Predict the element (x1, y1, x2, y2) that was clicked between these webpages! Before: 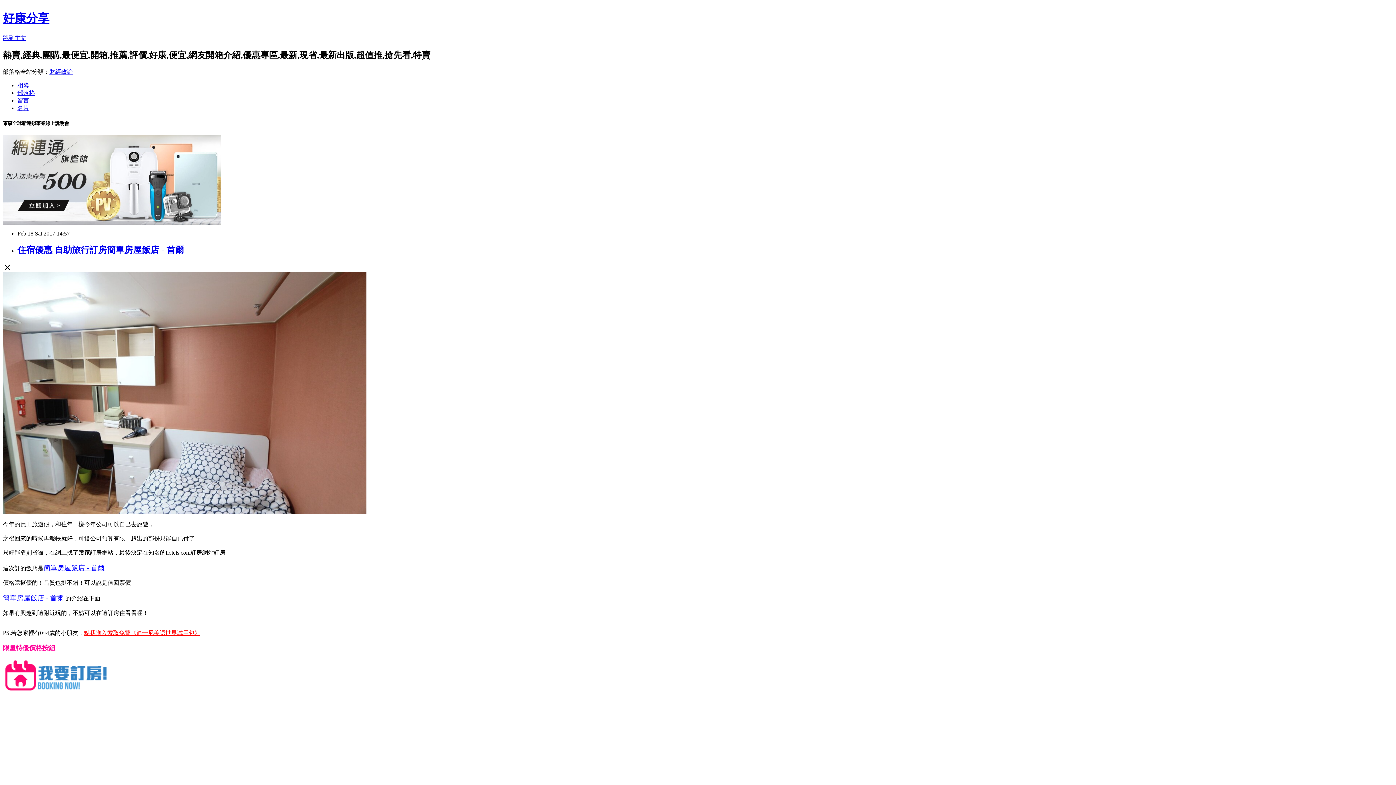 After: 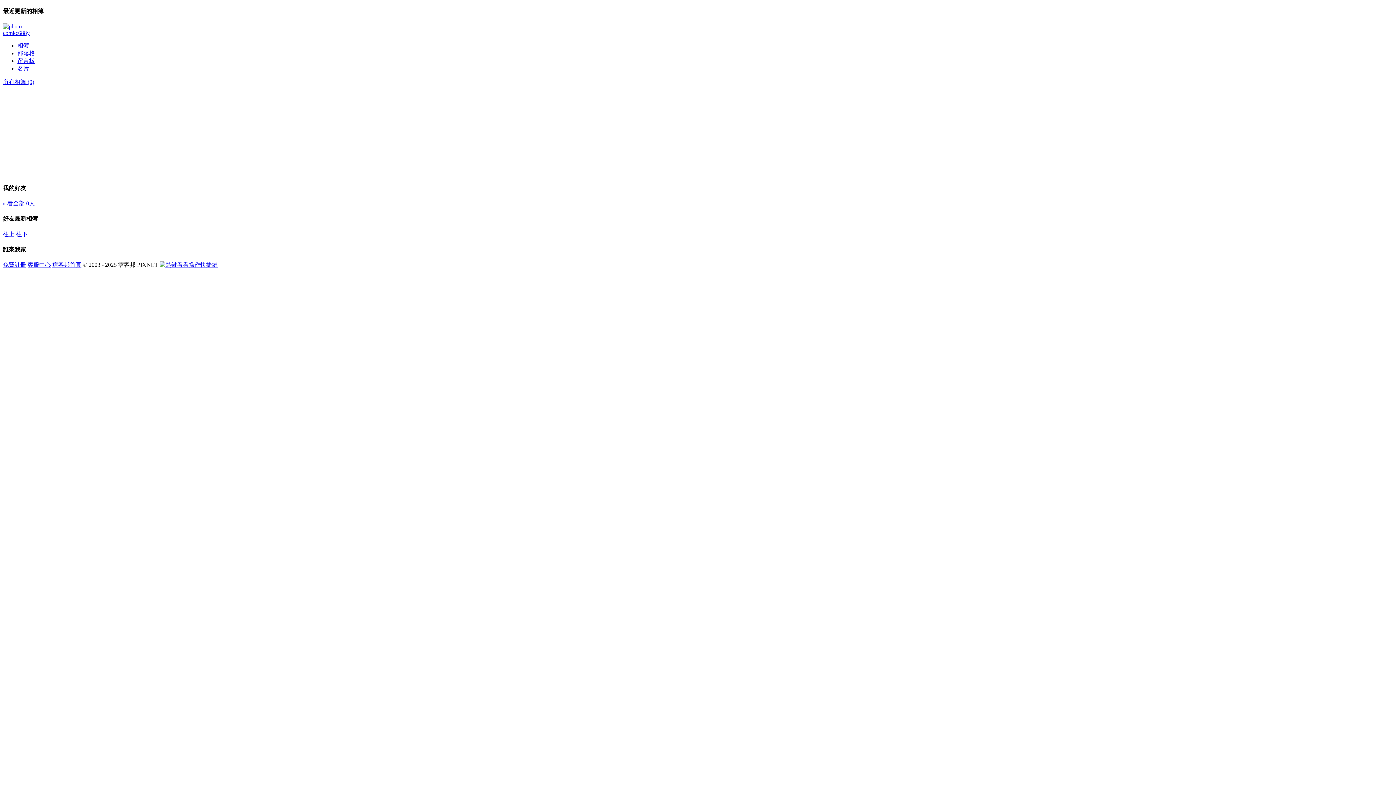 Action: label: 相簿 bbox: (17, 82, 29, 88)